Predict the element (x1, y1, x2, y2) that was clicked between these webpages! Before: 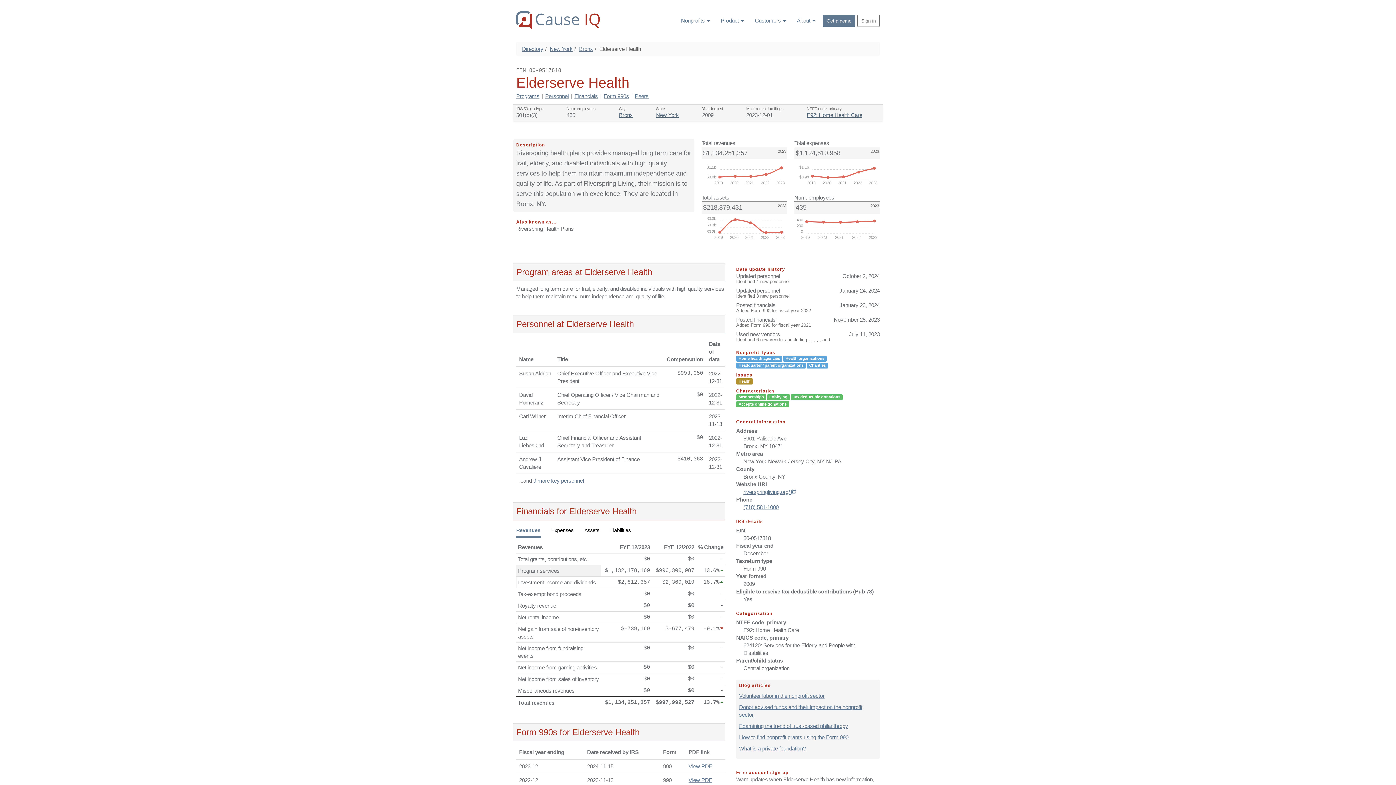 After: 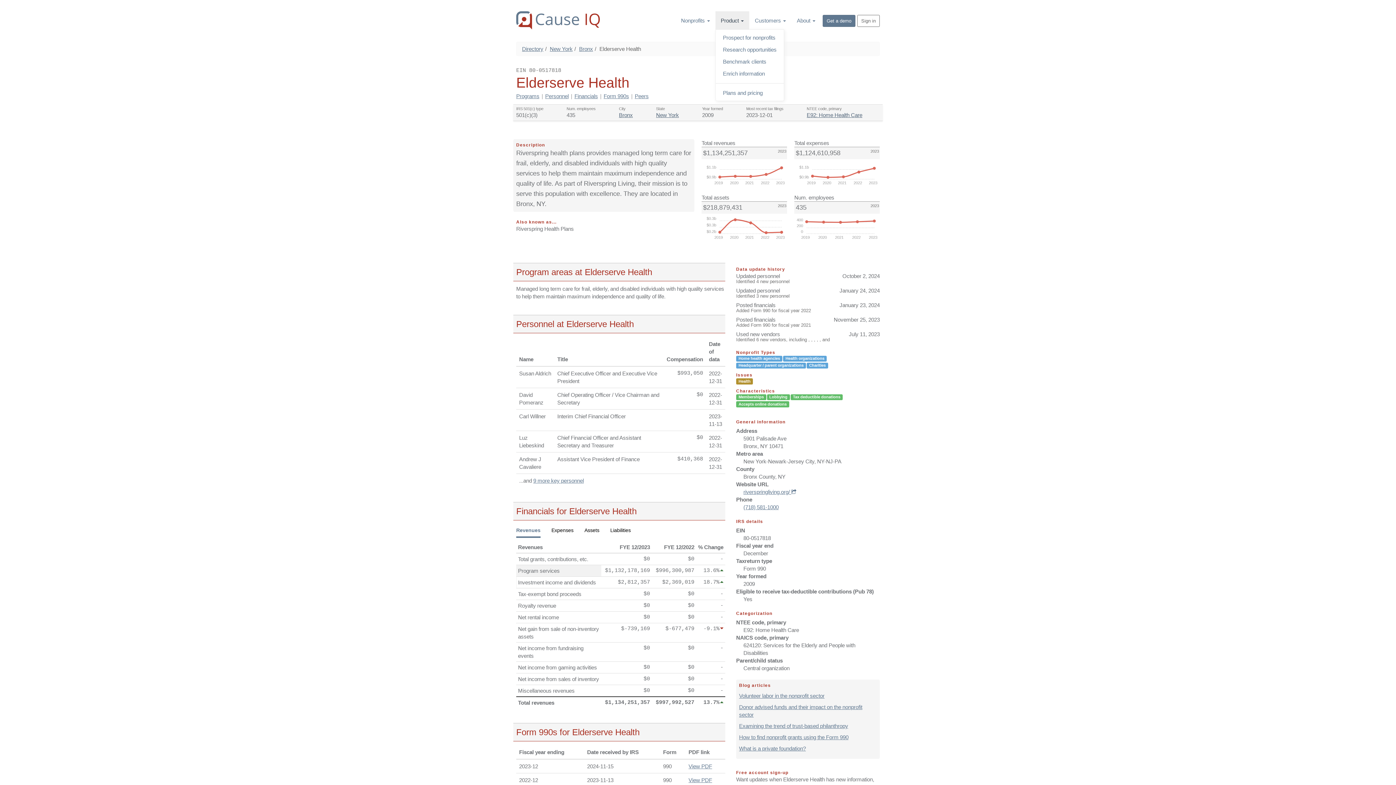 Action: bbox: (715, 11, 749, 29) label: Product 